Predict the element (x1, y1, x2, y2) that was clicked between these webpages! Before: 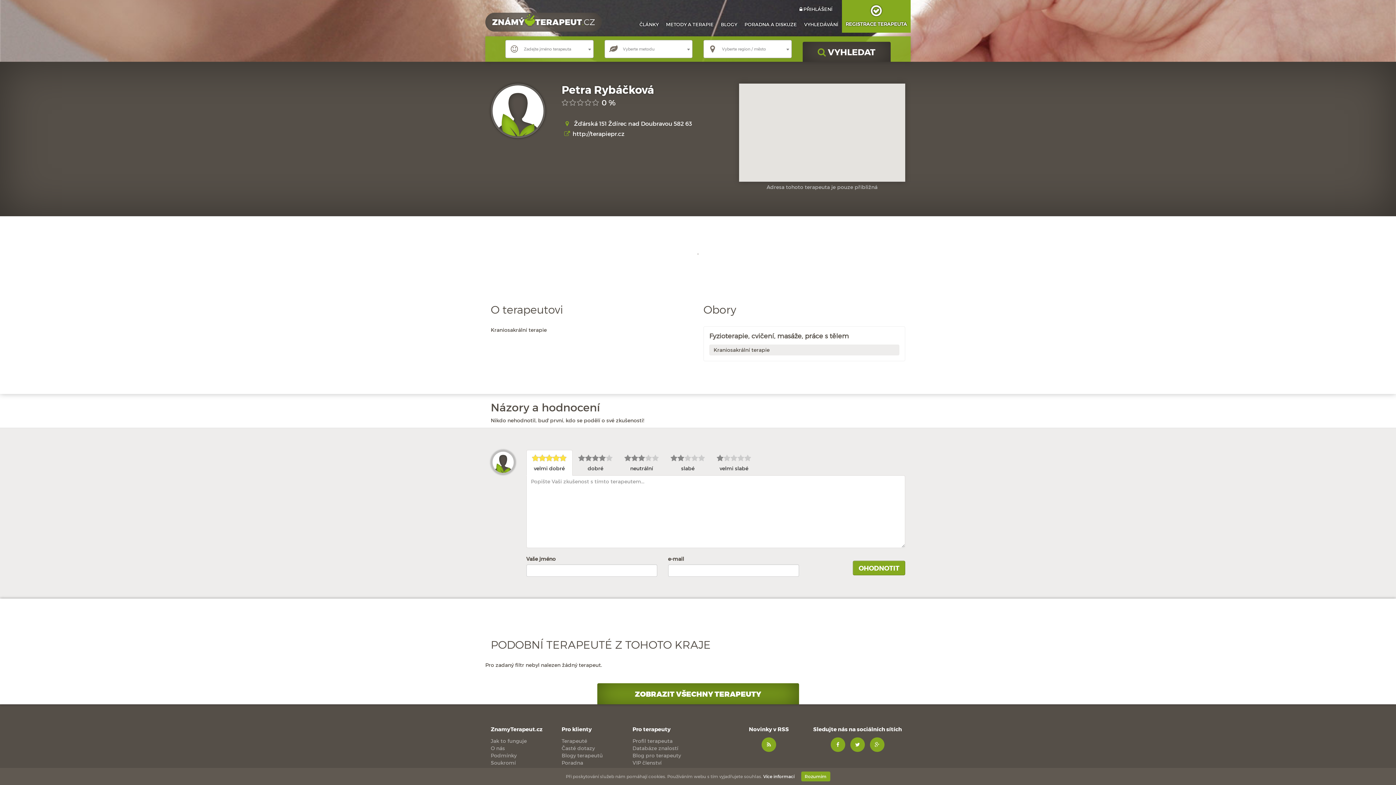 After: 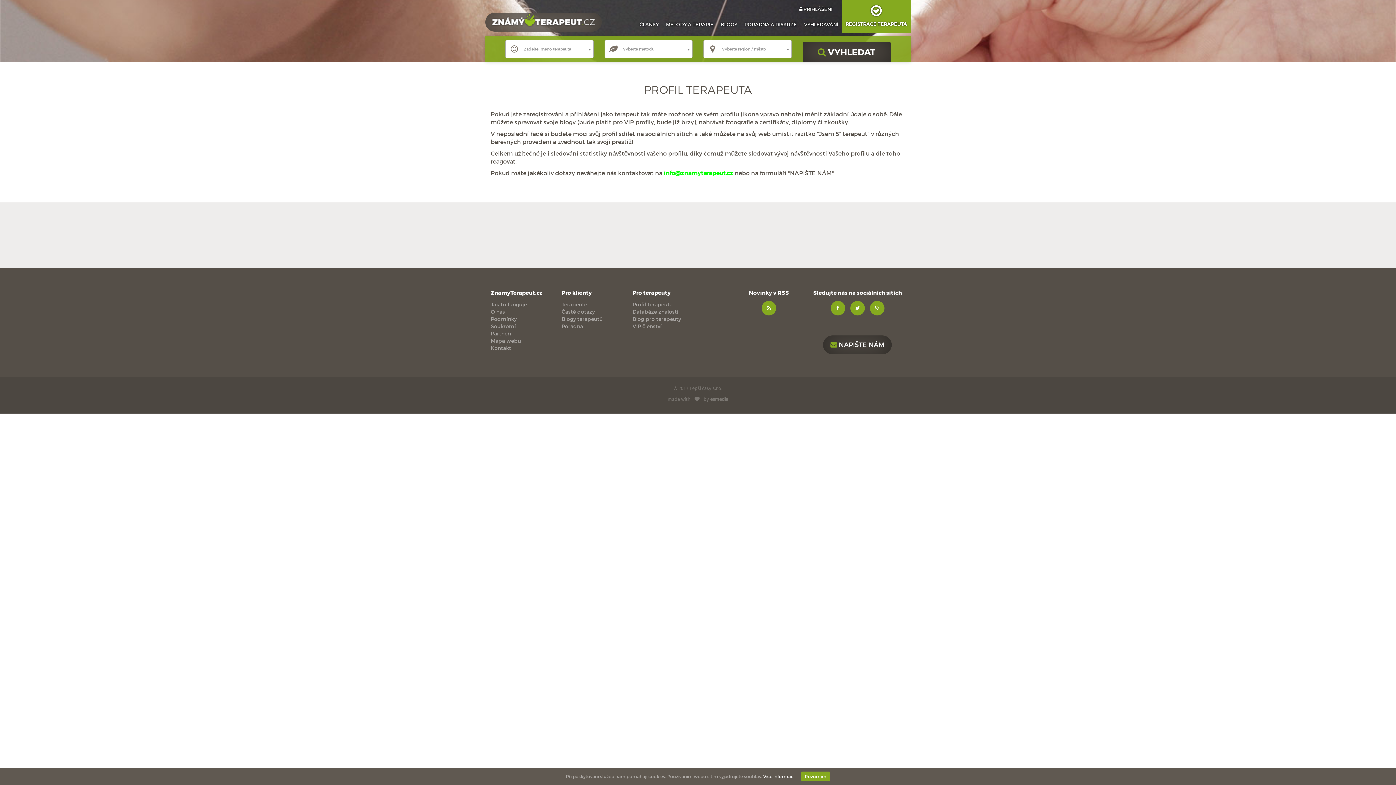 Action: bbox: (632, 738, 672, 744) label: Profil terapeuta